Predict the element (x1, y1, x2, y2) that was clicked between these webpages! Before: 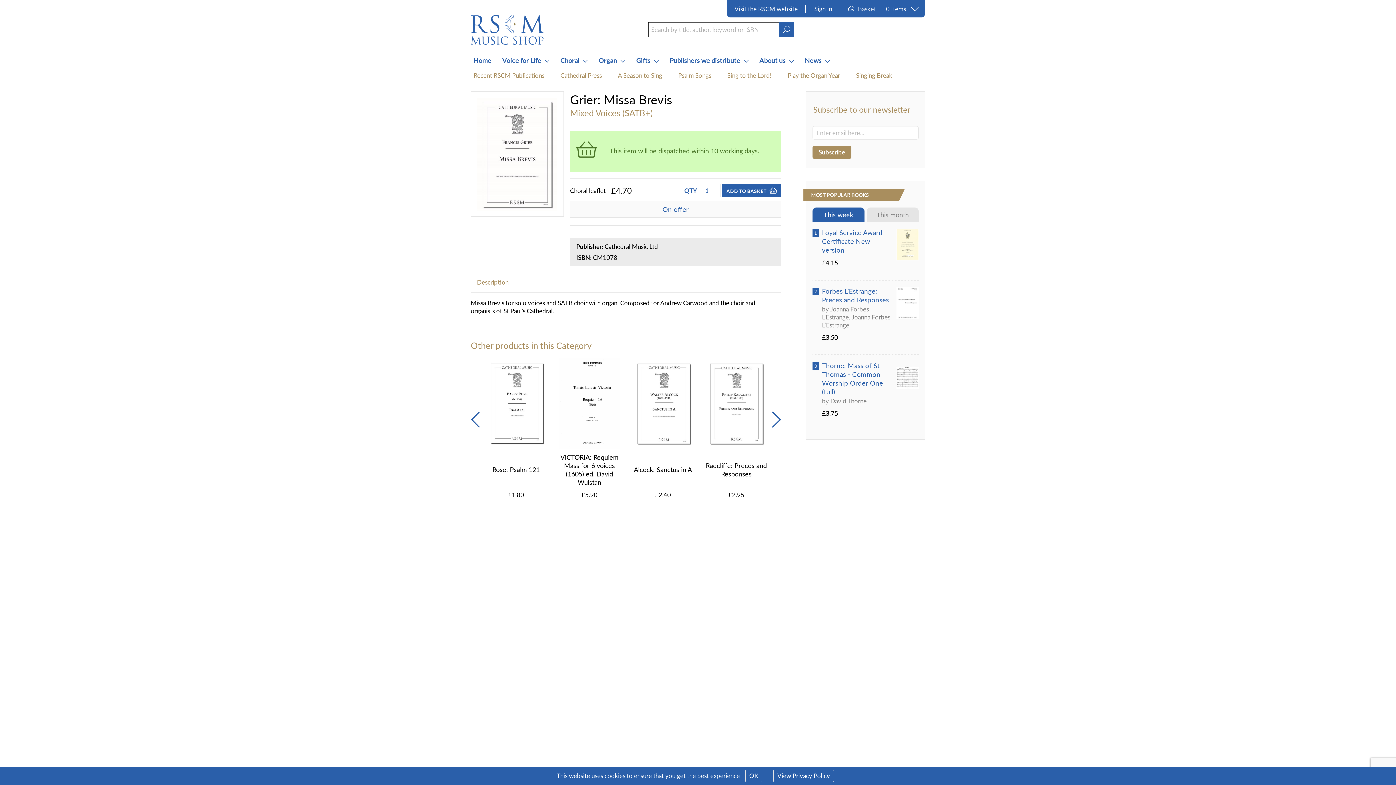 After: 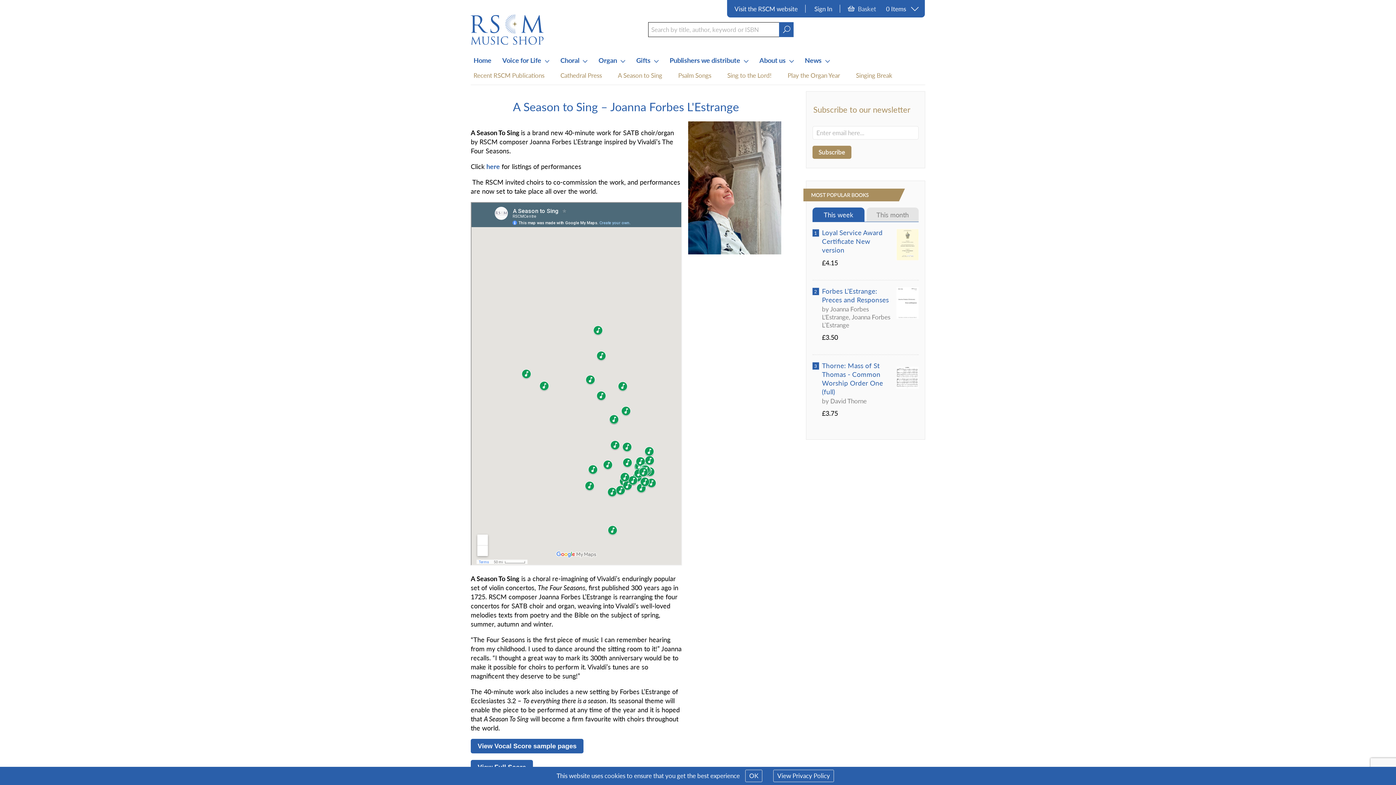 Action: label: A Season to Sing bbox: (610, 73, 669, 77)